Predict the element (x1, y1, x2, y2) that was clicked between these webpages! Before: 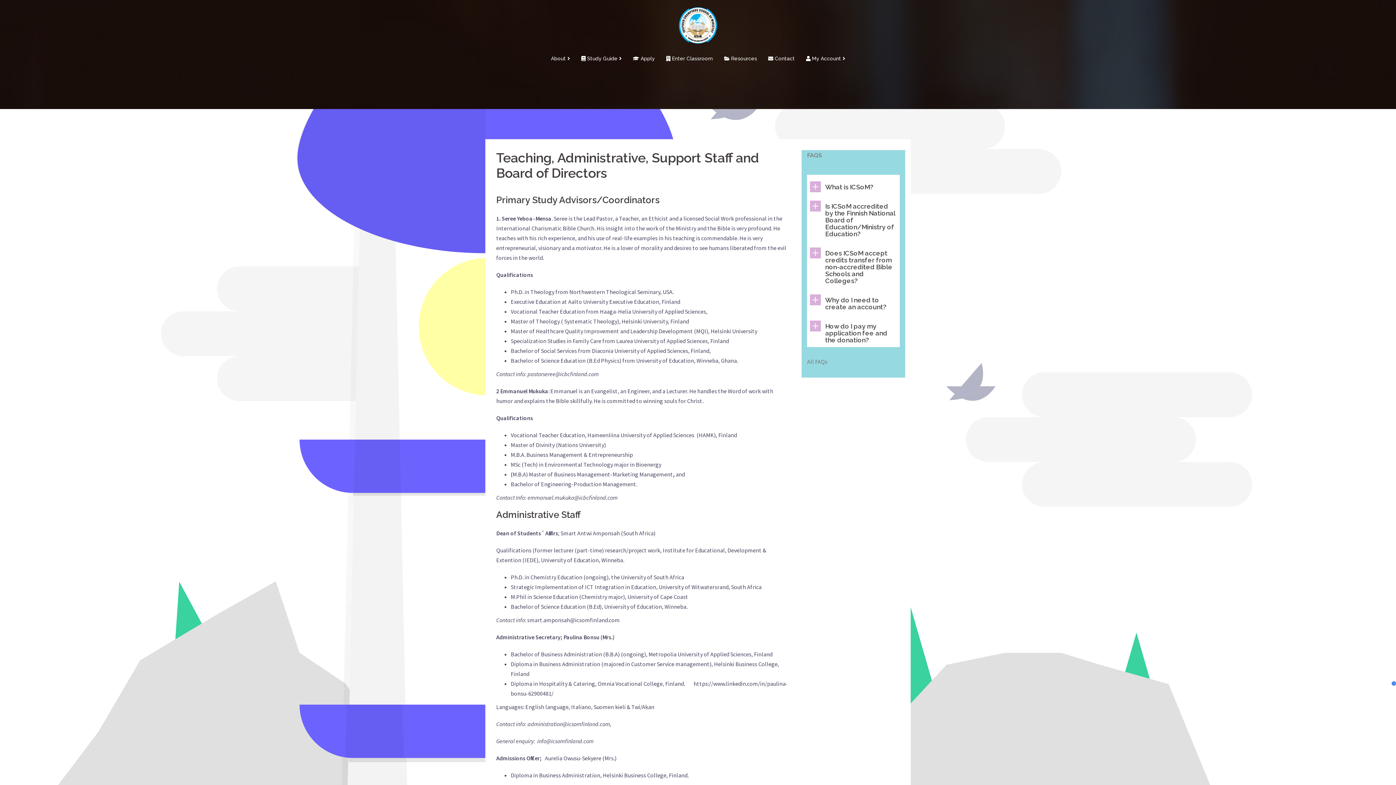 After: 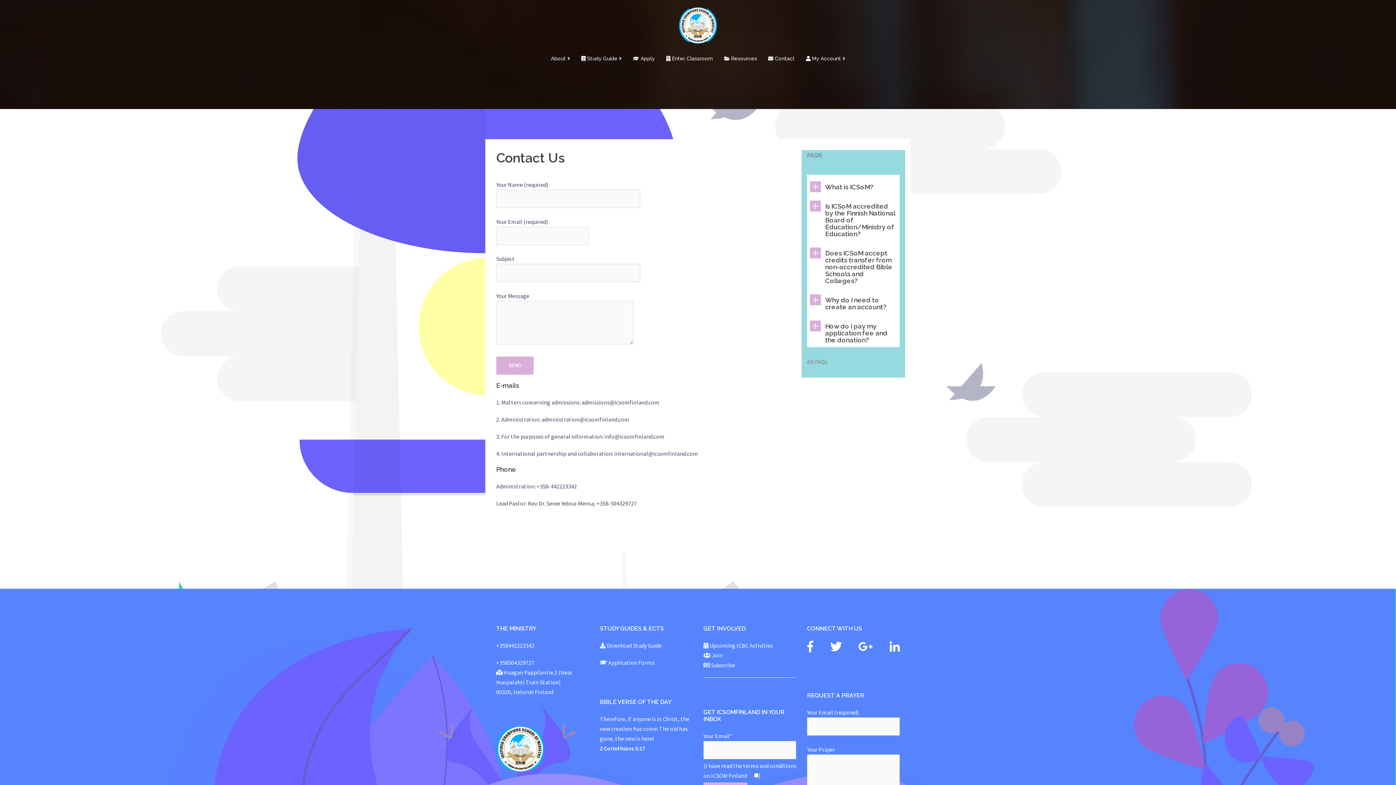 Action: bbox: (768, 54, 795, 62) label:  Contact